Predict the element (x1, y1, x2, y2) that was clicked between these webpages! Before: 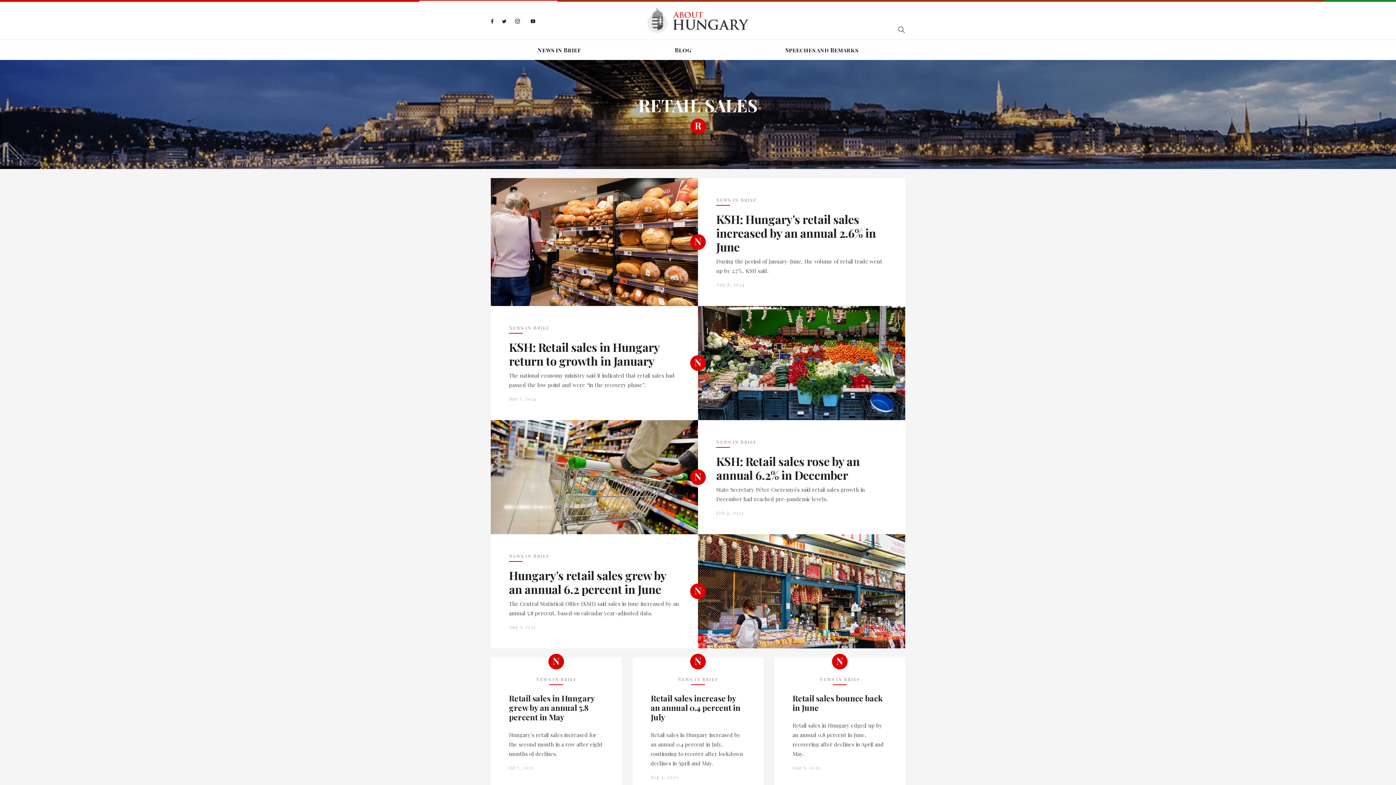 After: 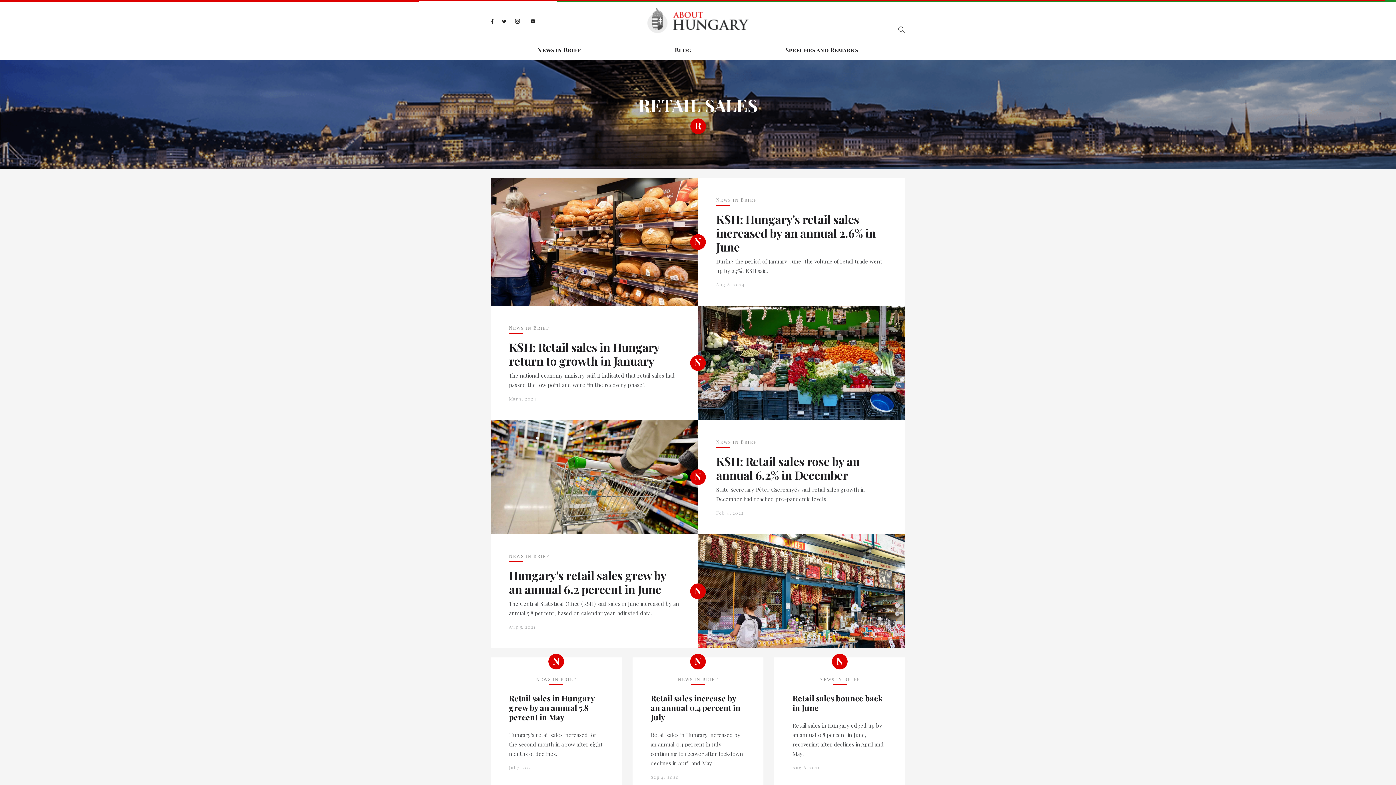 Action: bbox: (490, 16, 493, 25)